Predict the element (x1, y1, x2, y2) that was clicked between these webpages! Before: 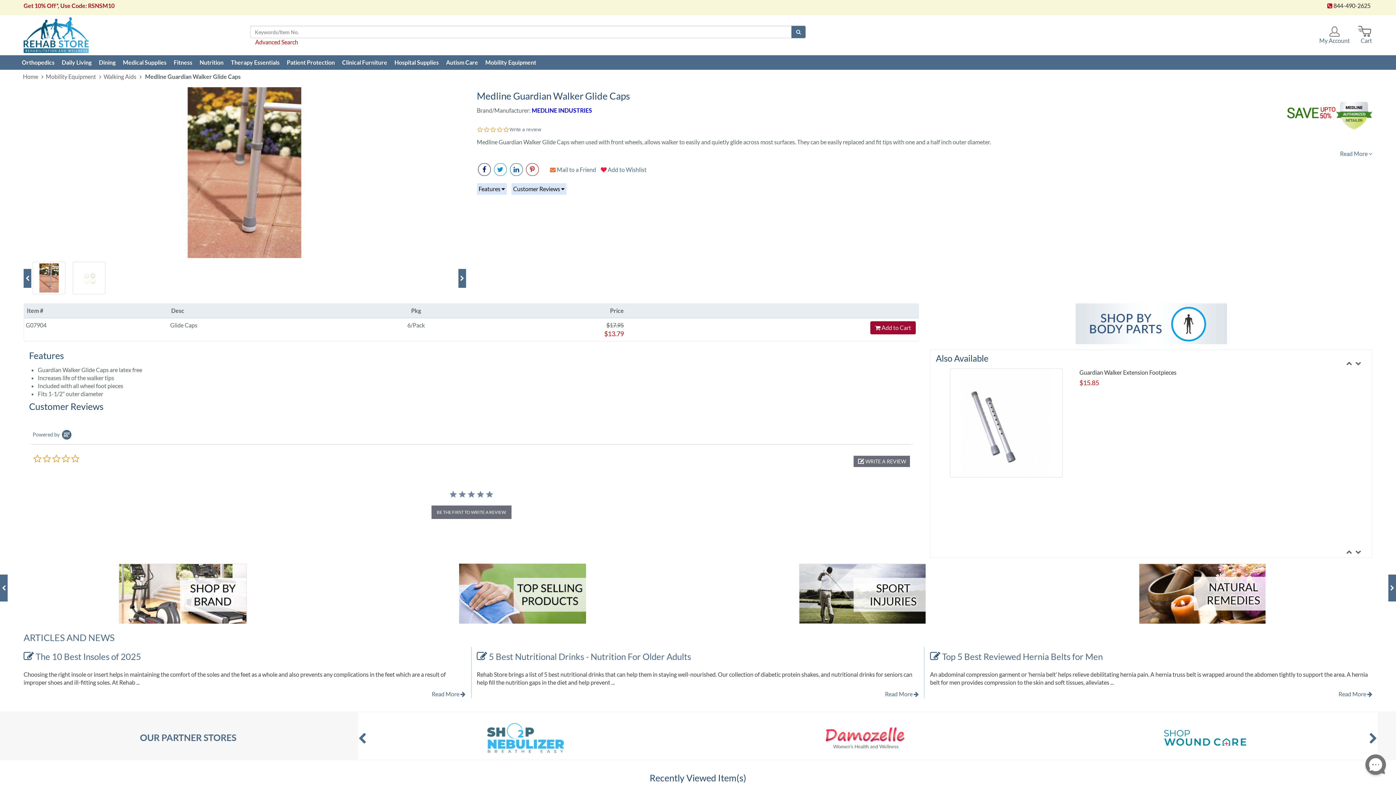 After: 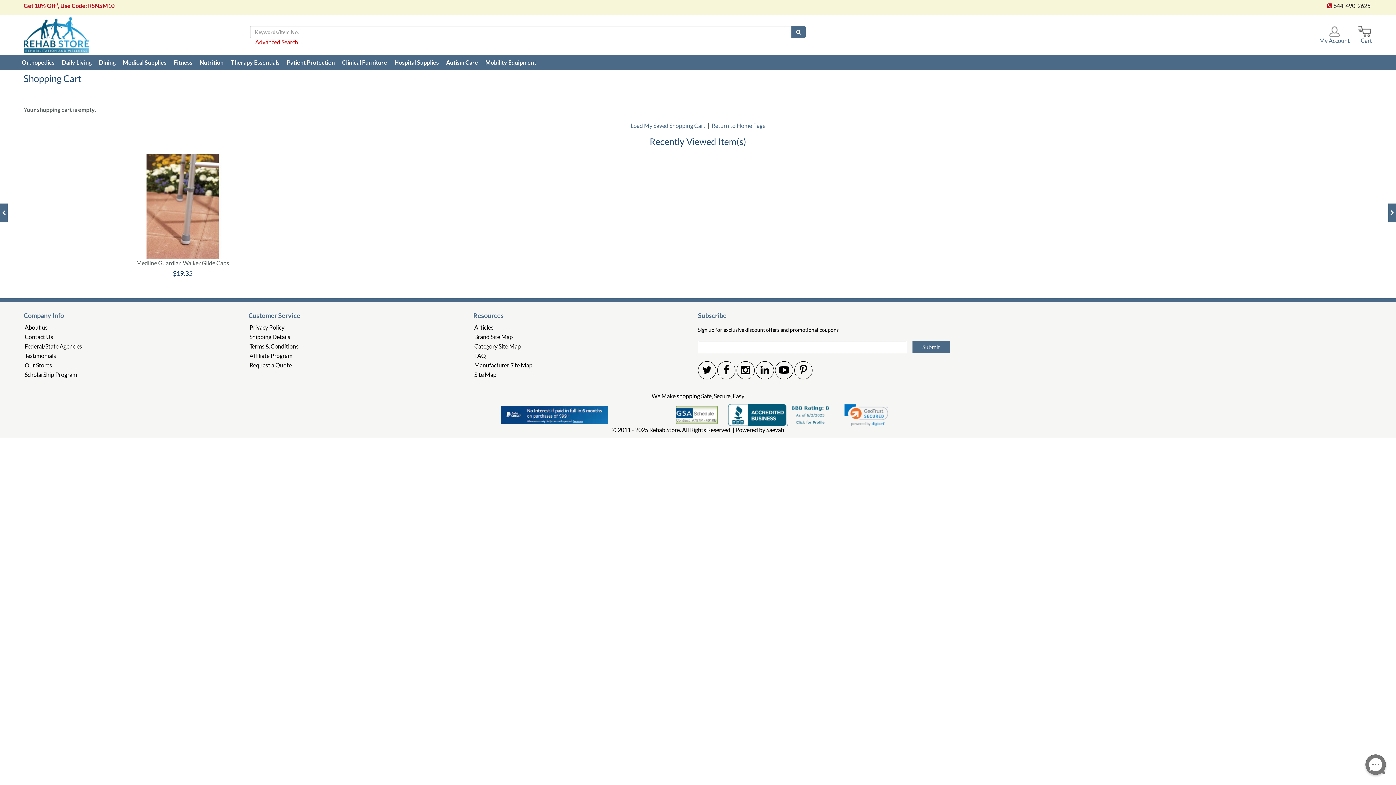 Action: label: Cart bbox: (1358, 25, 1372, 44)